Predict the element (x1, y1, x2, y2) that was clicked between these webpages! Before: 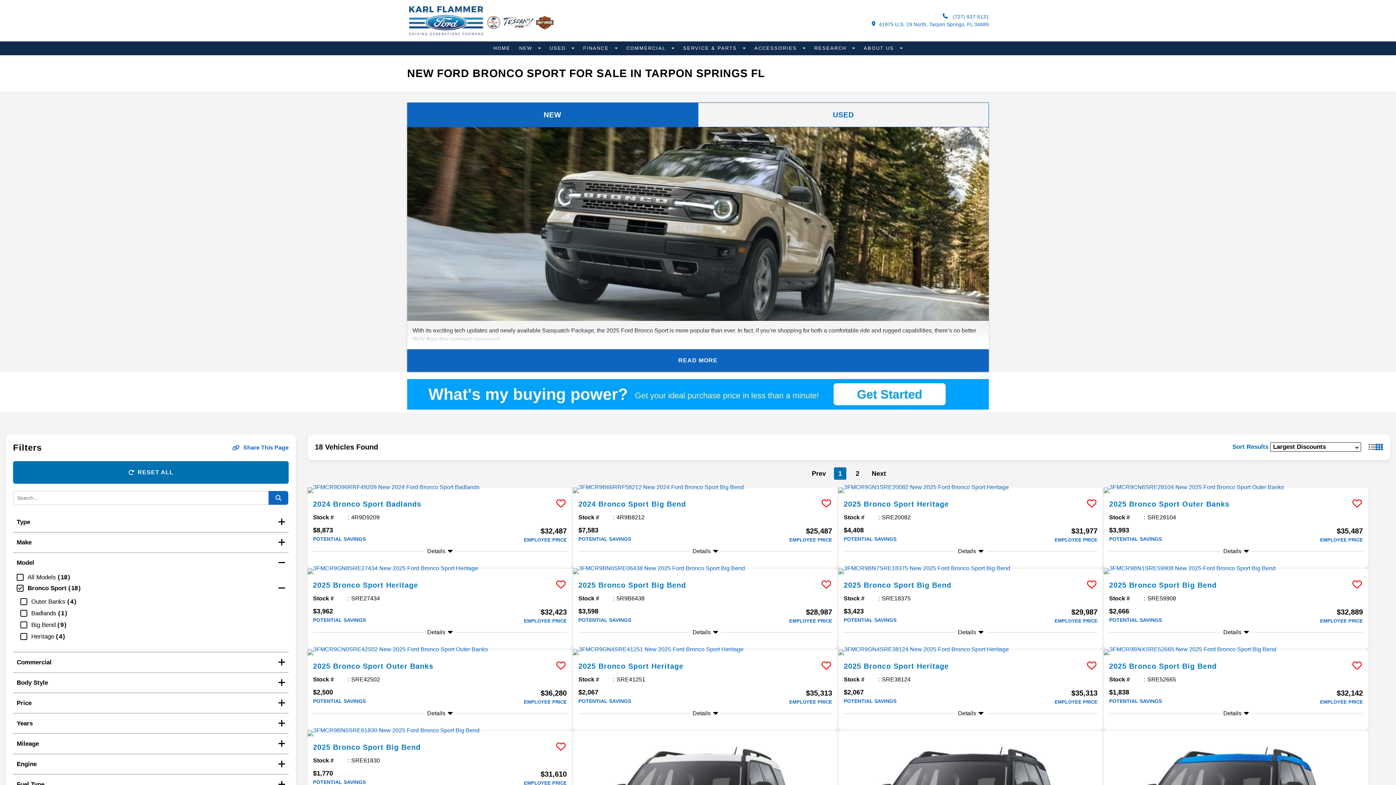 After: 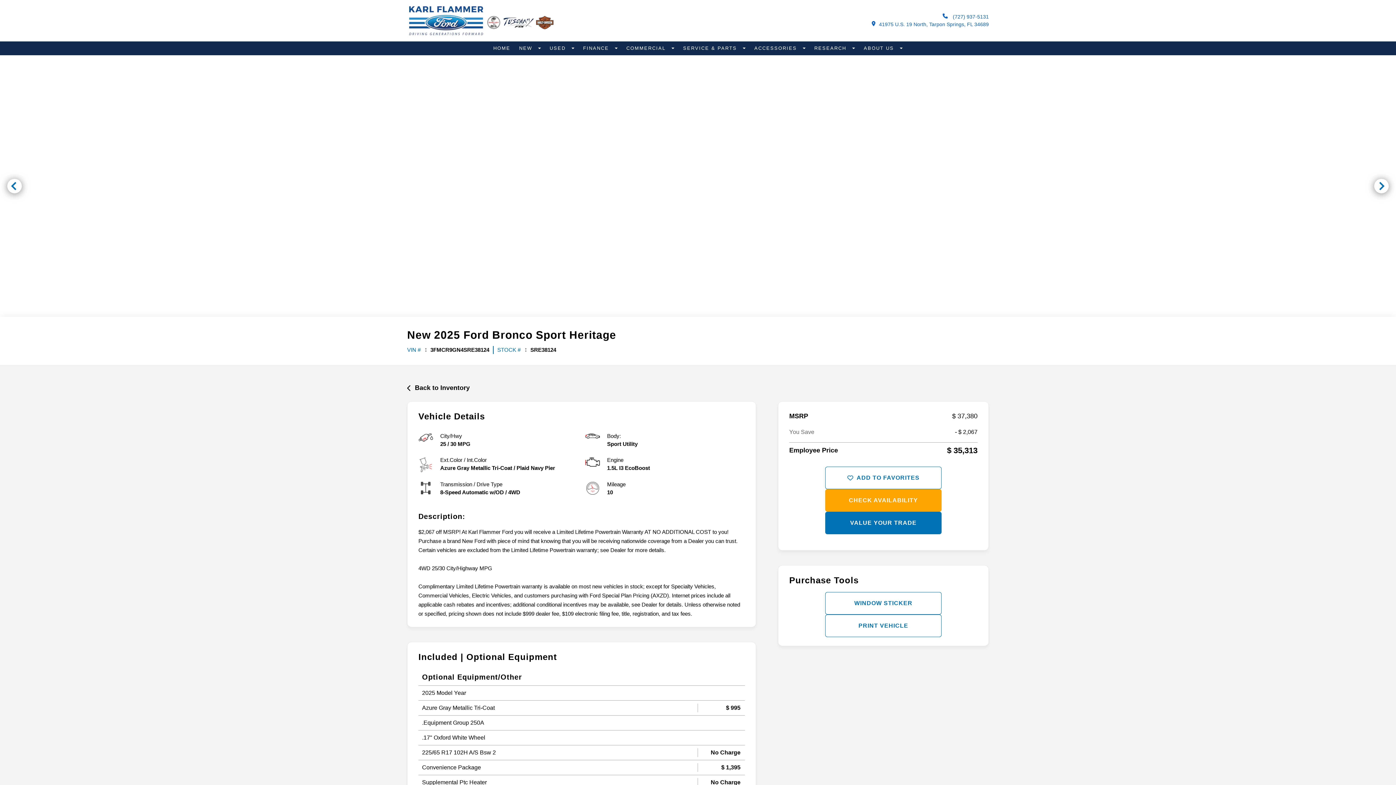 Action: label: more info bbox: (838, 649, 1103, 655)